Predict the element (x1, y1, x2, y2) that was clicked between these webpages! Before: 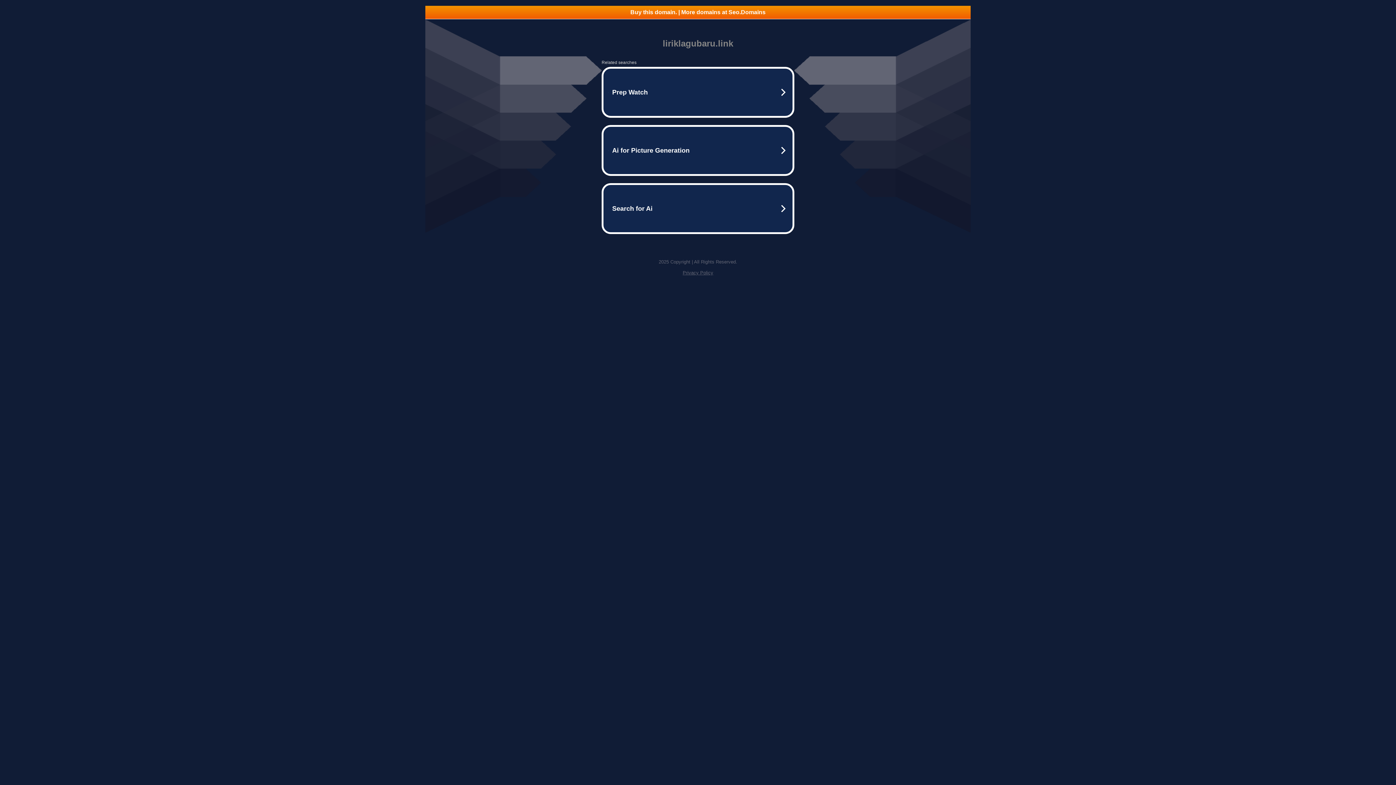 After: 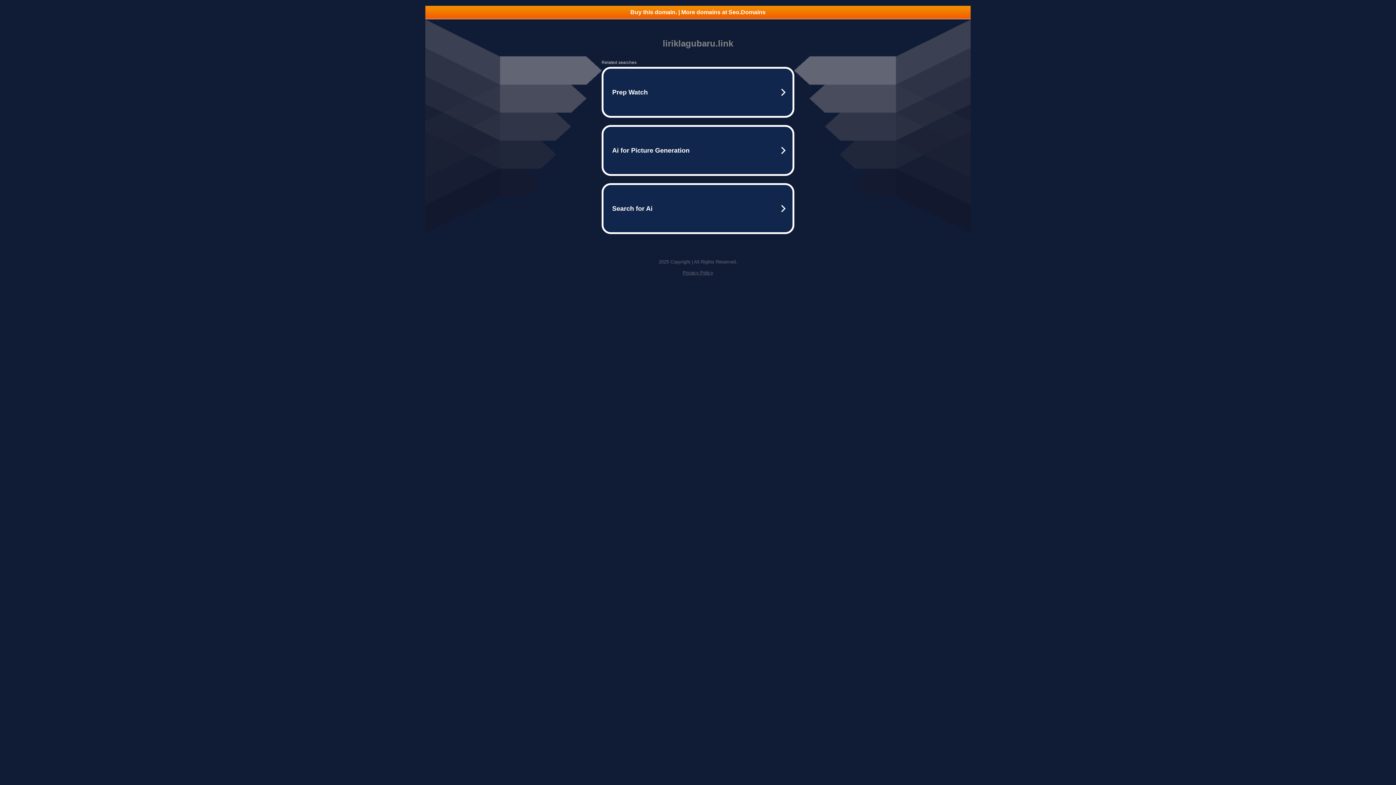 Action: label: Buy this domain. | More domains at Seo.Domains bbox: (425, 5, 970, 18)